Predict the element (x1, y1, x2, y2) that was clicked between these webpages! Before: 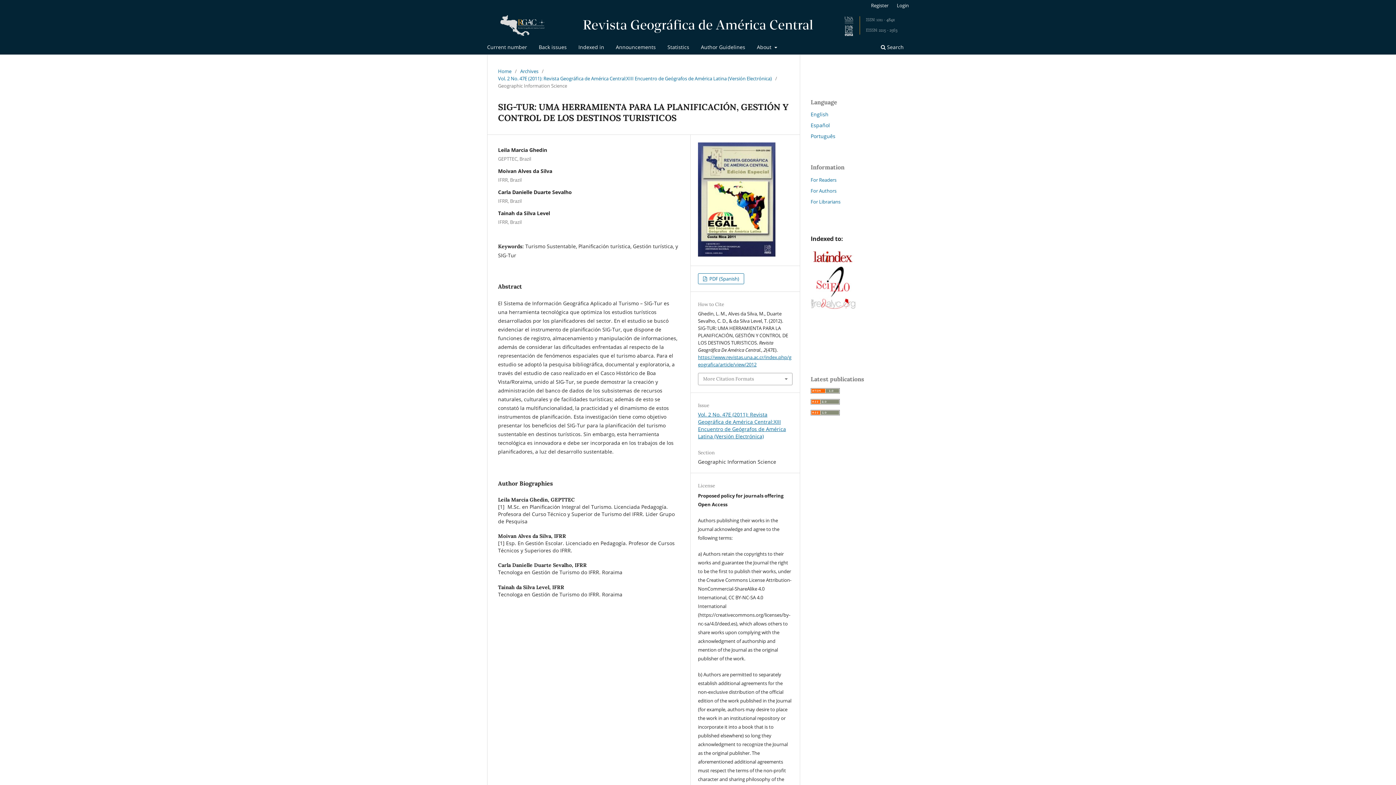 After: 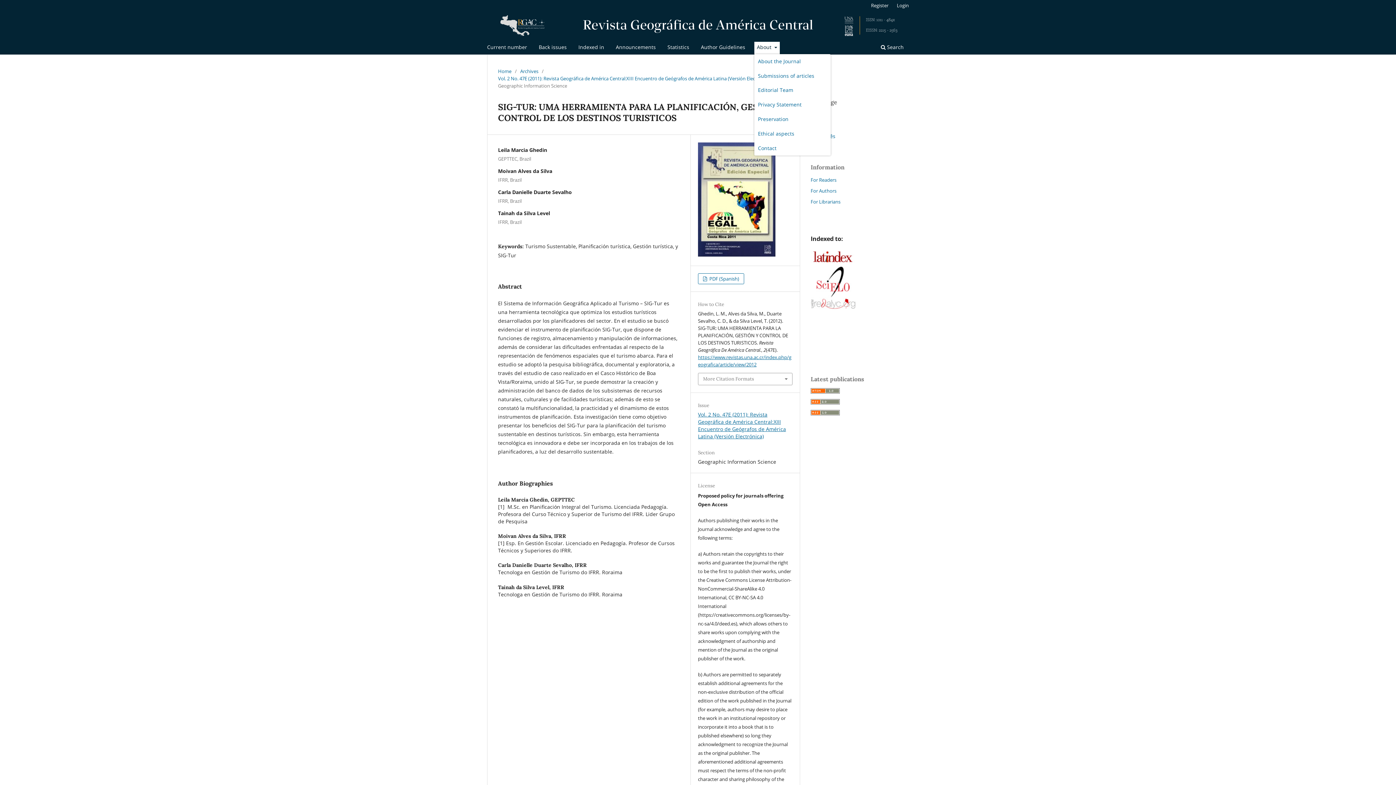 Action: label: About  bbox: (754, 41, 779, 54)